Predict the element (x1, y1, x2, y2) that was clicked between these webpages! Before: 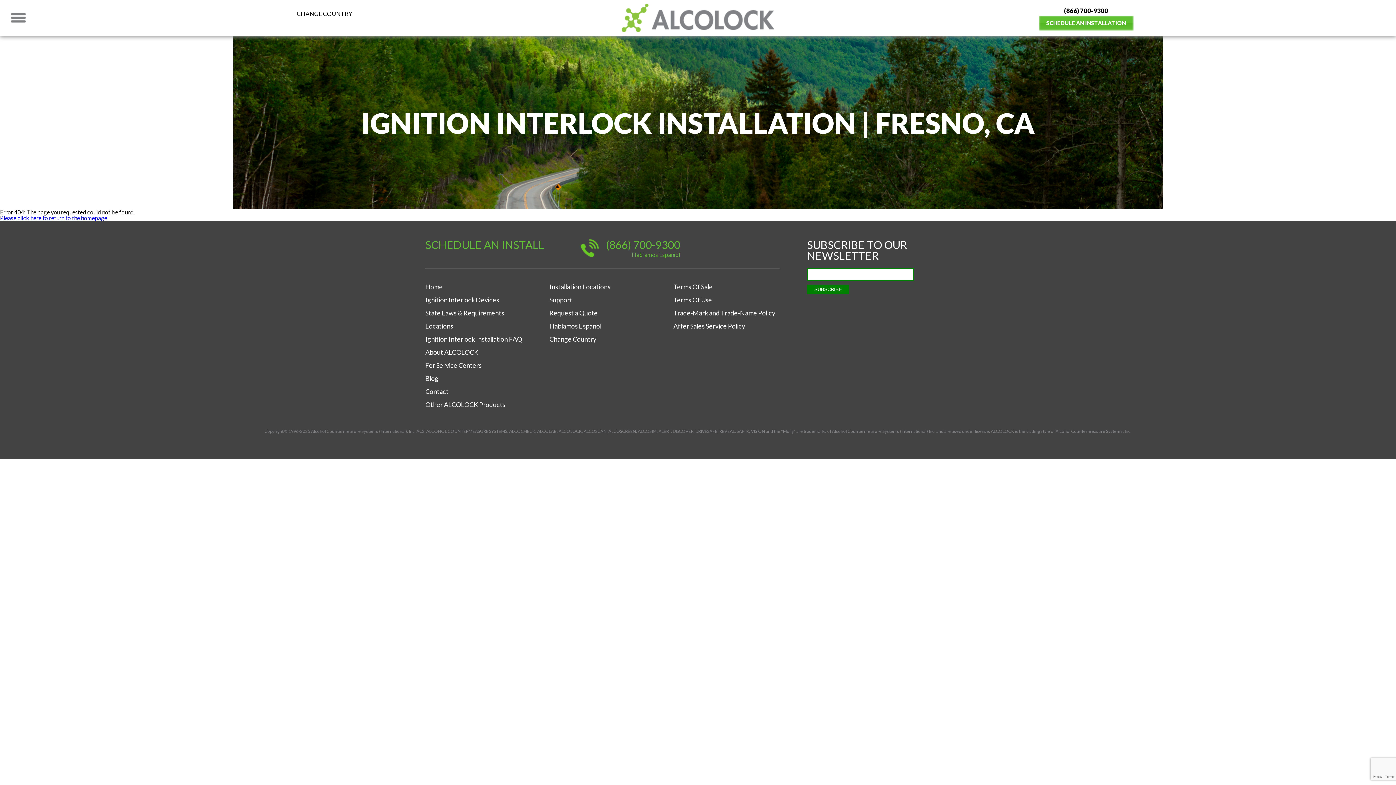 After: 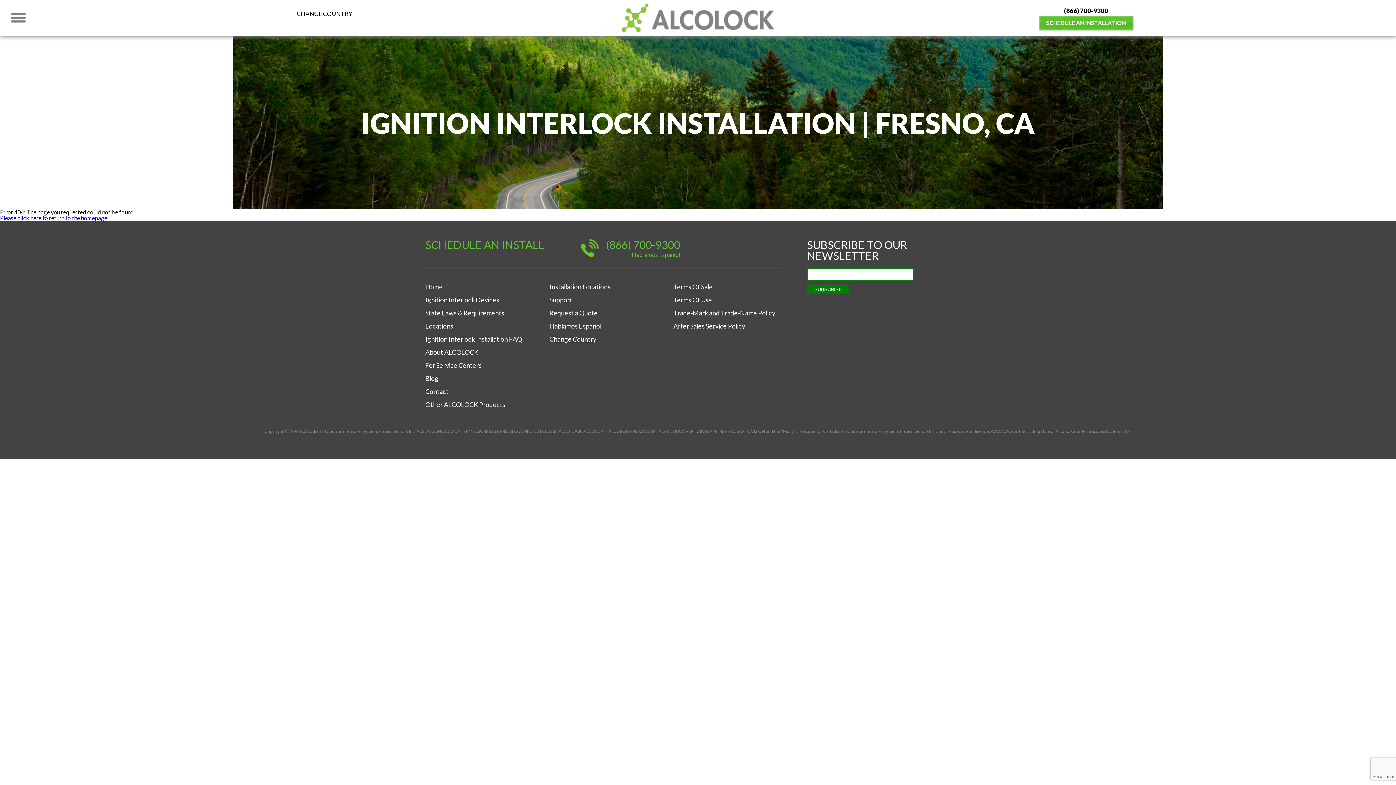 Action: label: Change Country bbox: (549, 332, 655, 345)